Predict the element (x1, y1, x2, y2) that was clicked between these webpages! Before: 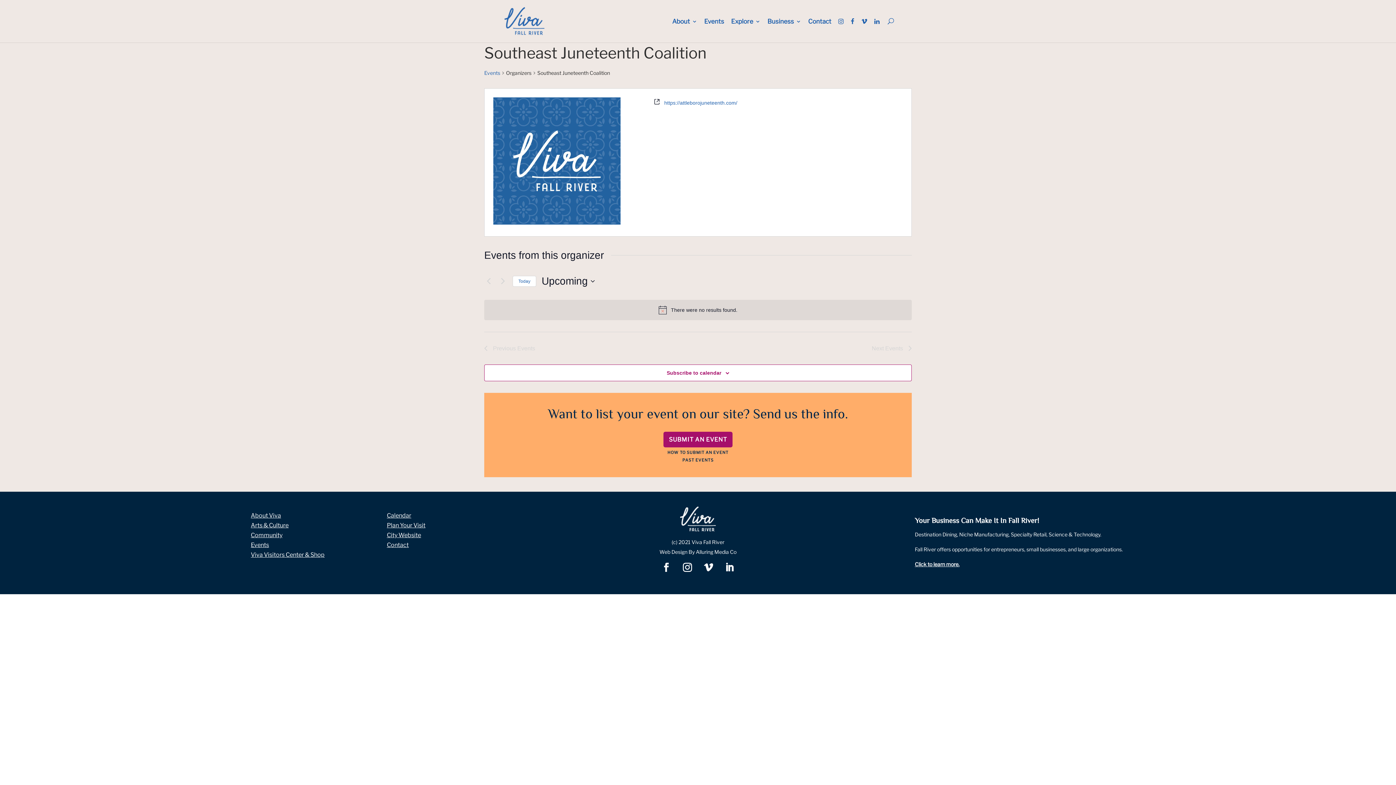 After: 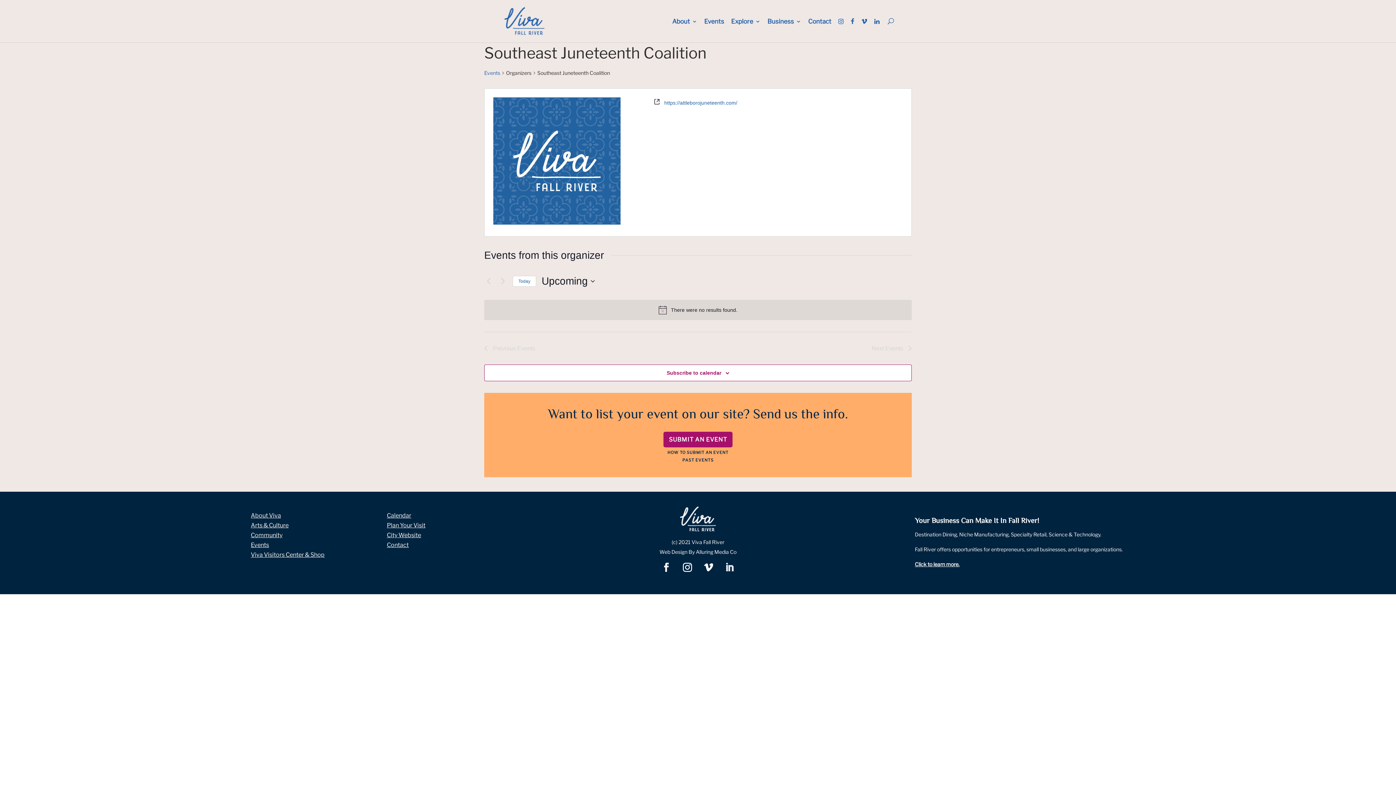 Action: bbox: (720, 558, 738, 577)